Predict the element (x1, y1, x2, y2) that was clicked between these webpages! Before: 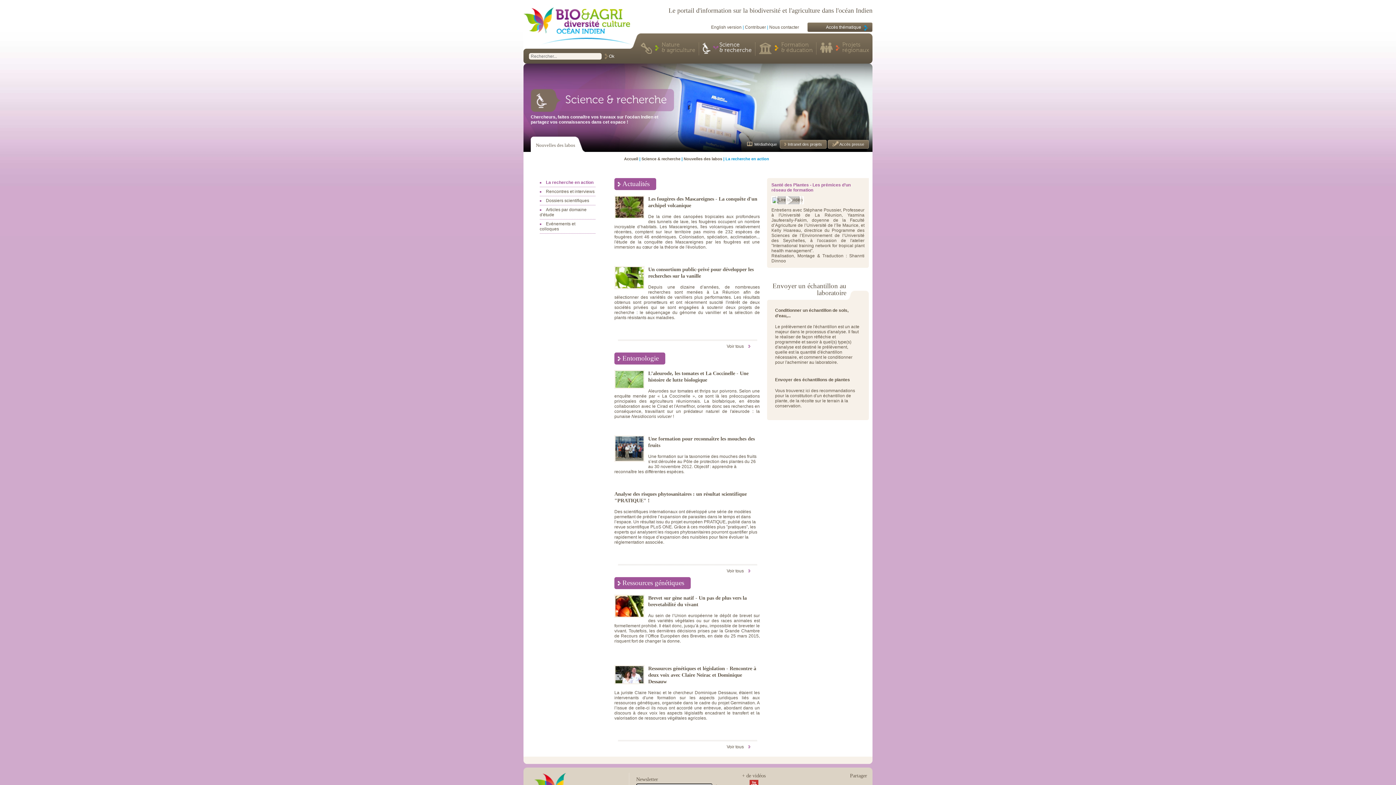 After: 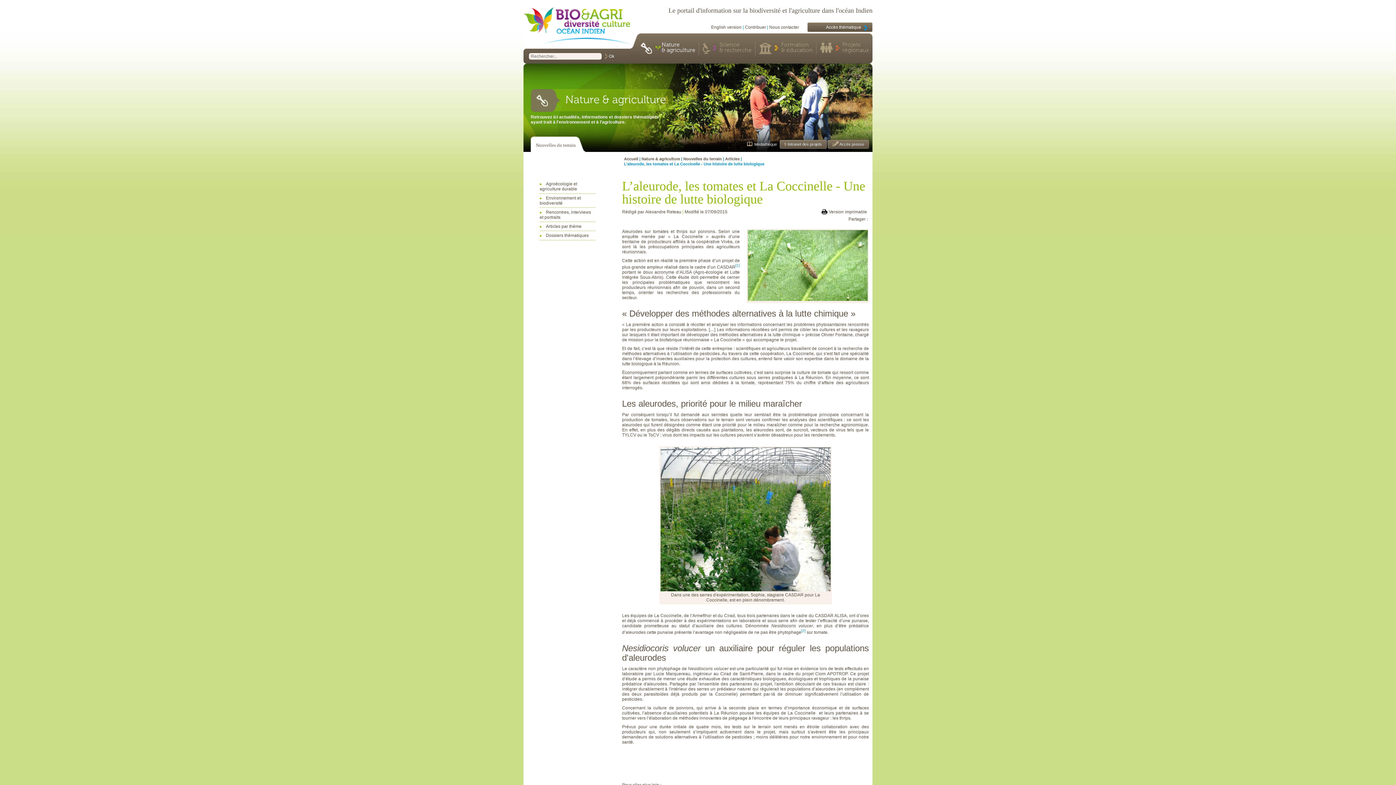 Action: label: L’aleurode, les tomates et La Coccinelle - Une histoire de lutte biologique

Aleurodes sur tomates et thrips sur poivrons. Selon une enquête menée par « La Coccinelle », ce sont là les préoccupations principales des agriculteurs réunionnais. La biofabrique, en étroite collaboration avec le Cirad et l'Armeflhor, oriente donc ses recherches en conséquence, travaillant sur un prédateur naturel de l'aleurode : la punaise Nesidiocoris volucer ! bbox: (614, 370, 759, 419)